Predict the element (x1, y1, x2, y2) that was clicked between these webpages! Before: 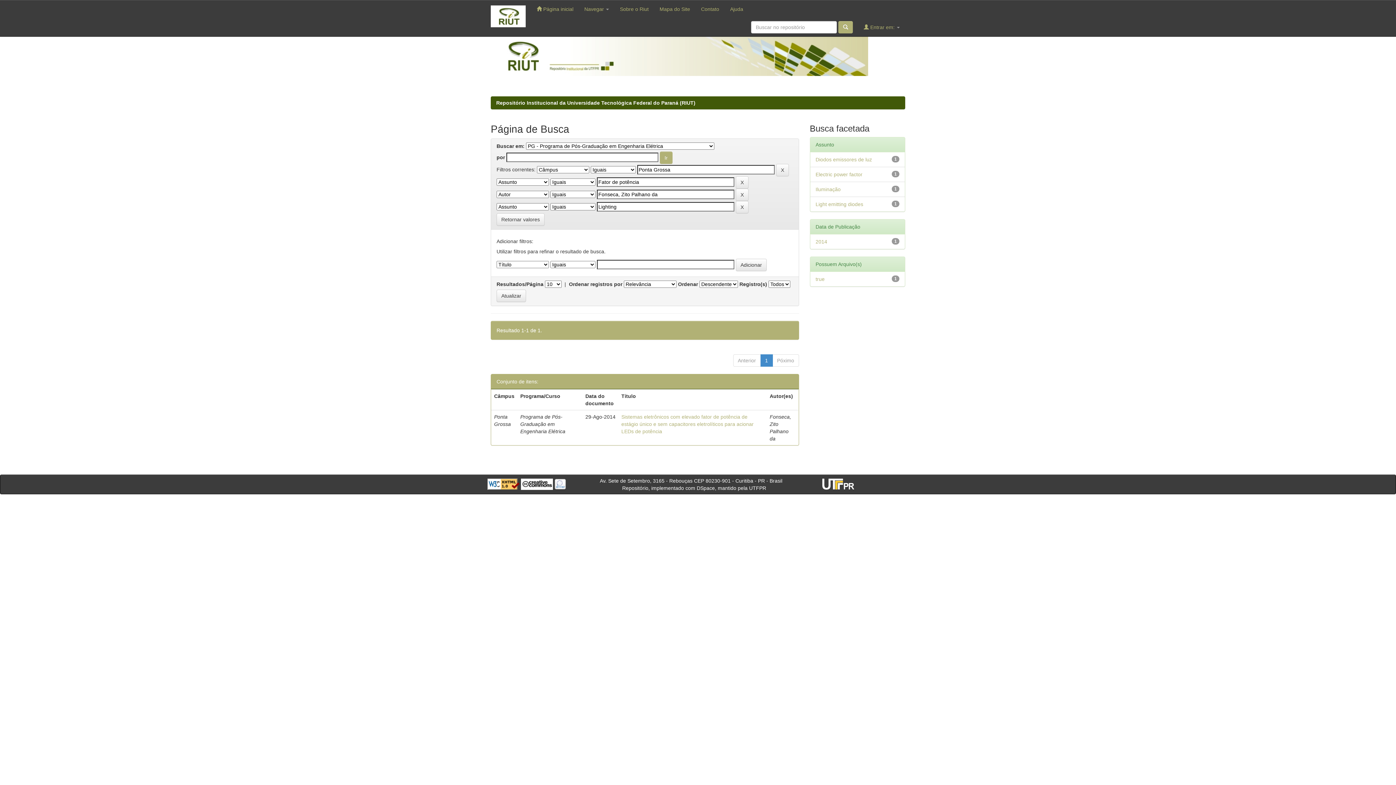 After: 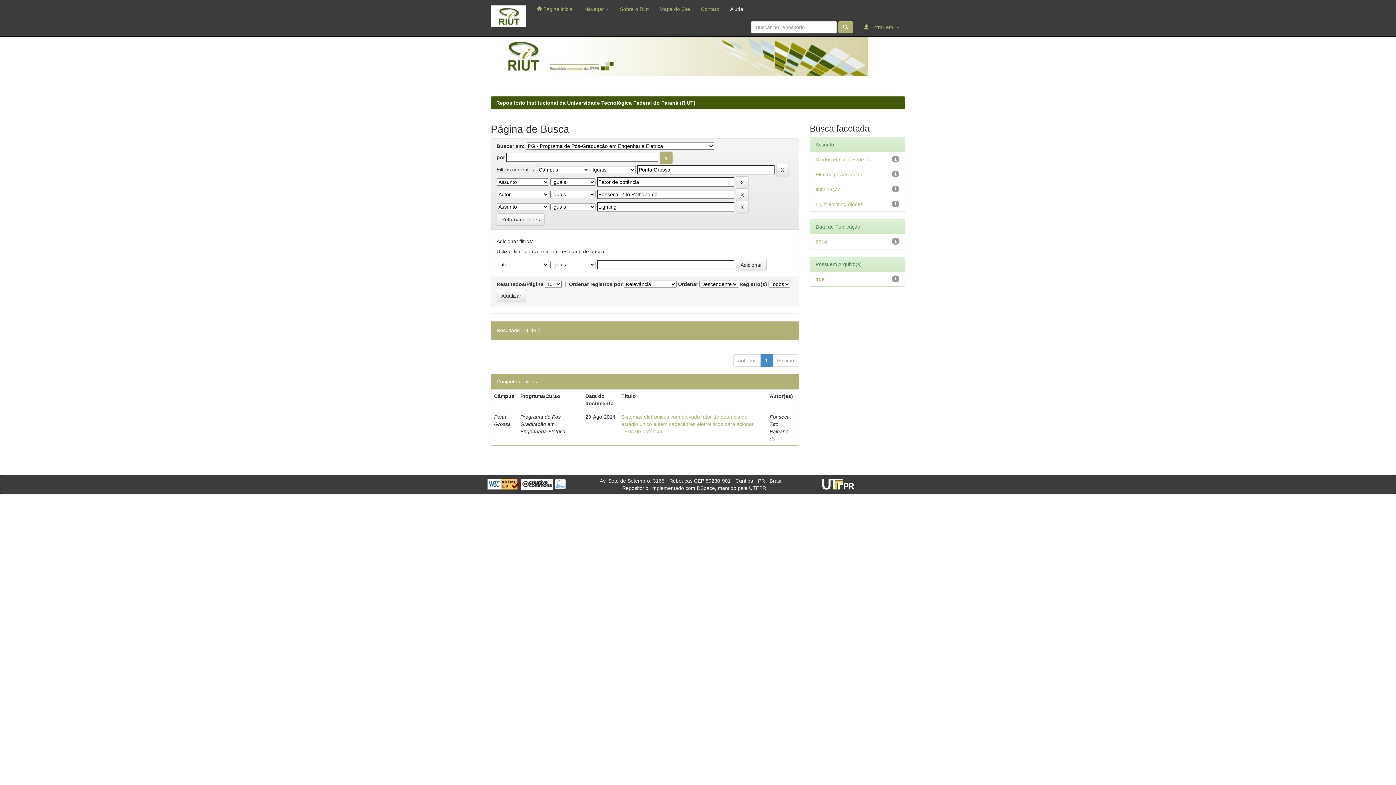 Action: label: Ajuda bbox: (724, 0, 748, 18)